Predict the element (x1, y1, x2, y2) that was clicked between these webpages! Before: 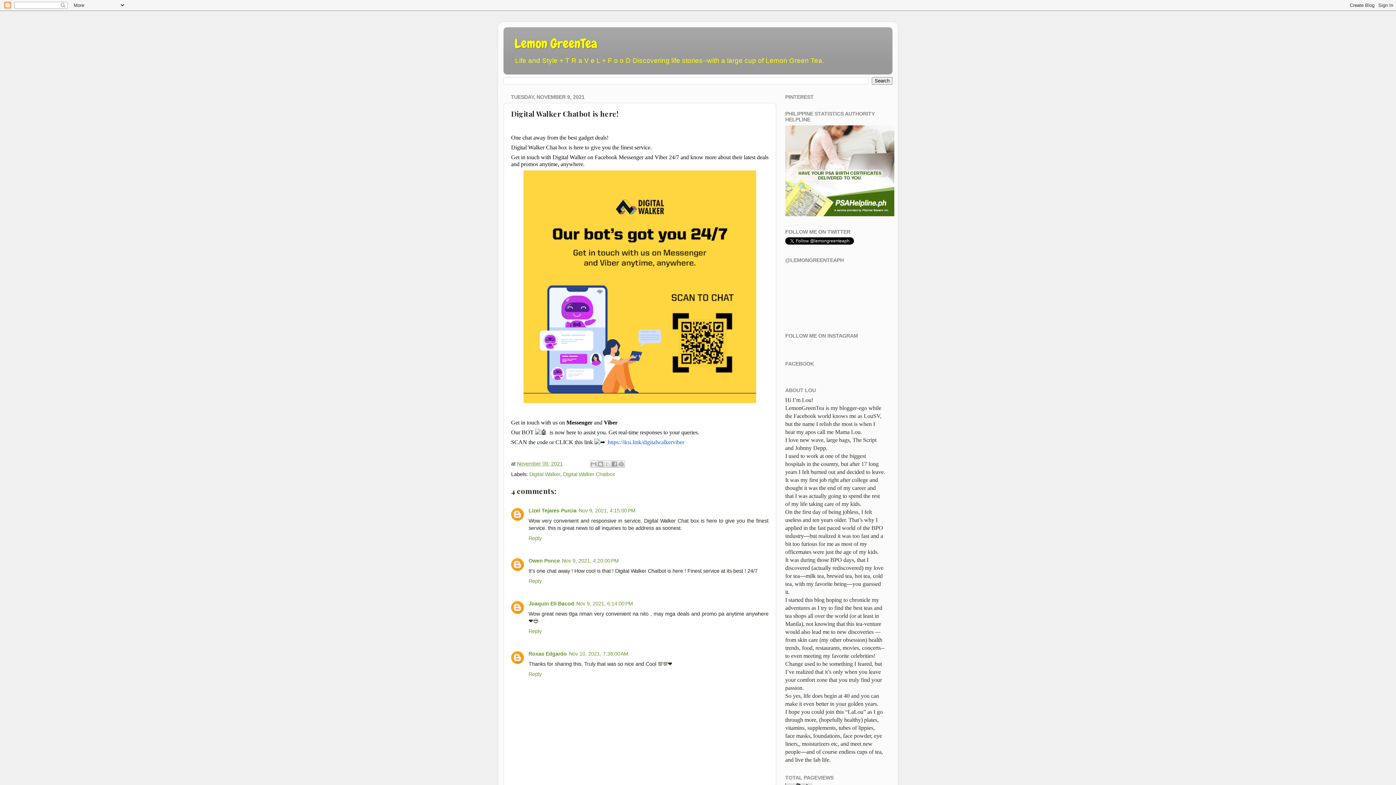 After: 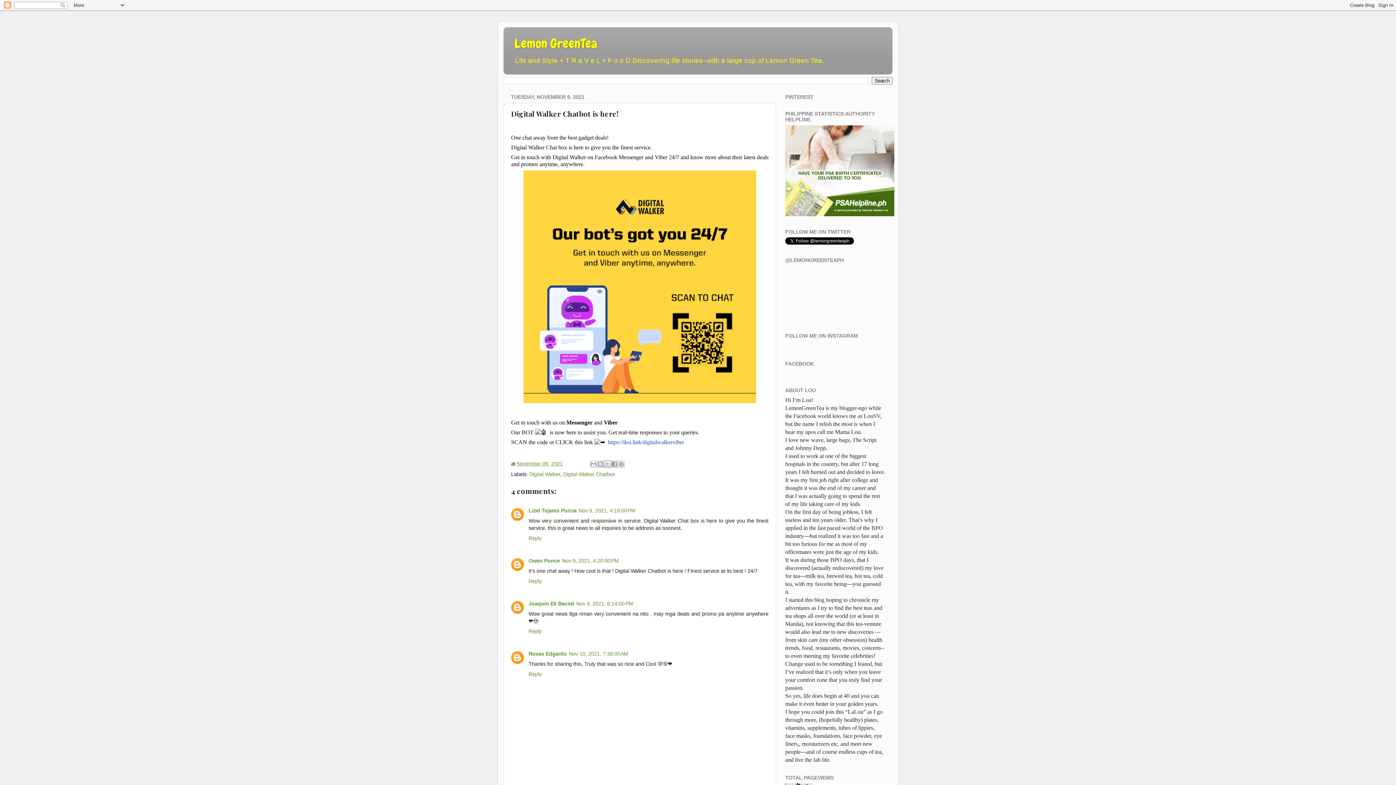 Action: label: Share to X bbox: (603, 460, 611, 468)